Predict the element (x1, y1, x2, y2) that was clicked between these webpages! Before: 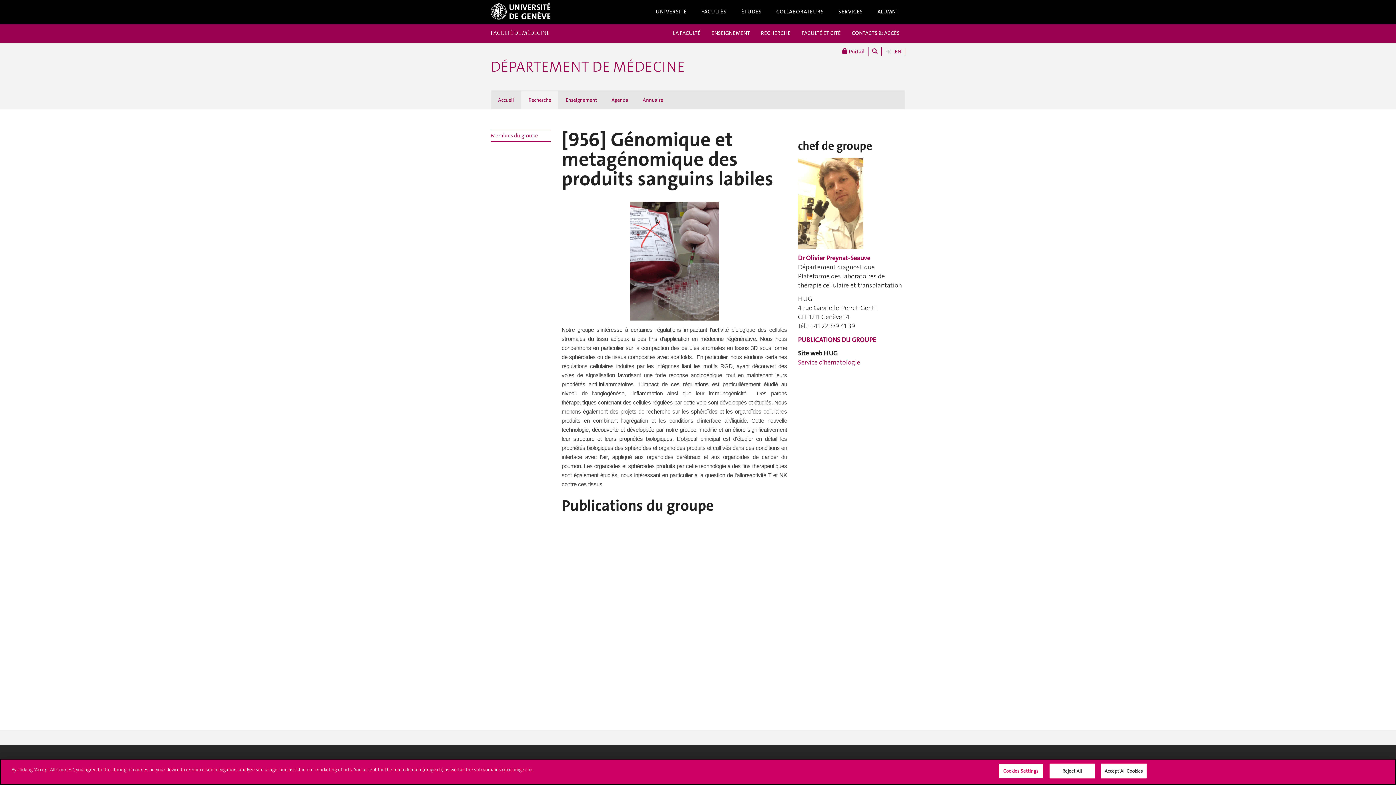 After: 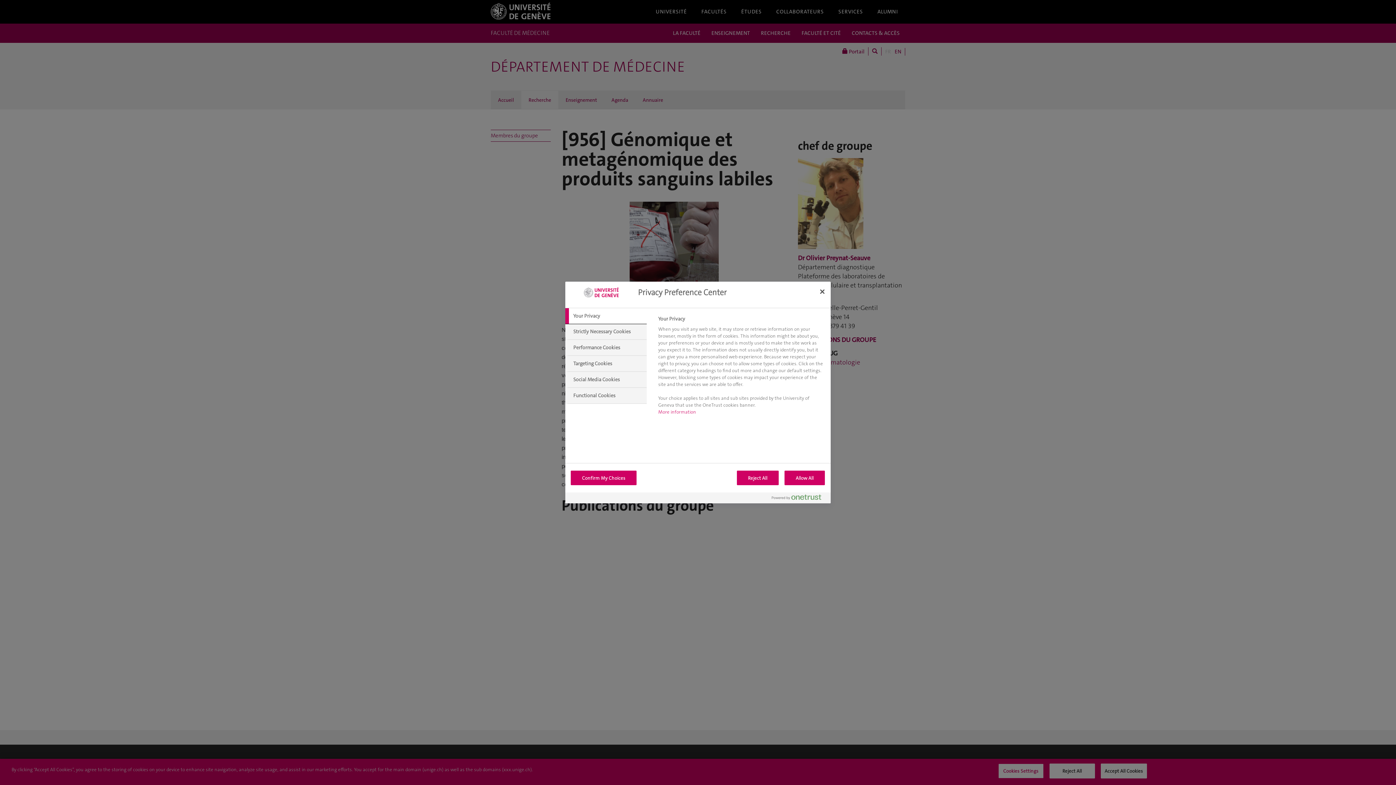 Action: label: Cookies Settings bbox: (998, 764, 1043, 778)